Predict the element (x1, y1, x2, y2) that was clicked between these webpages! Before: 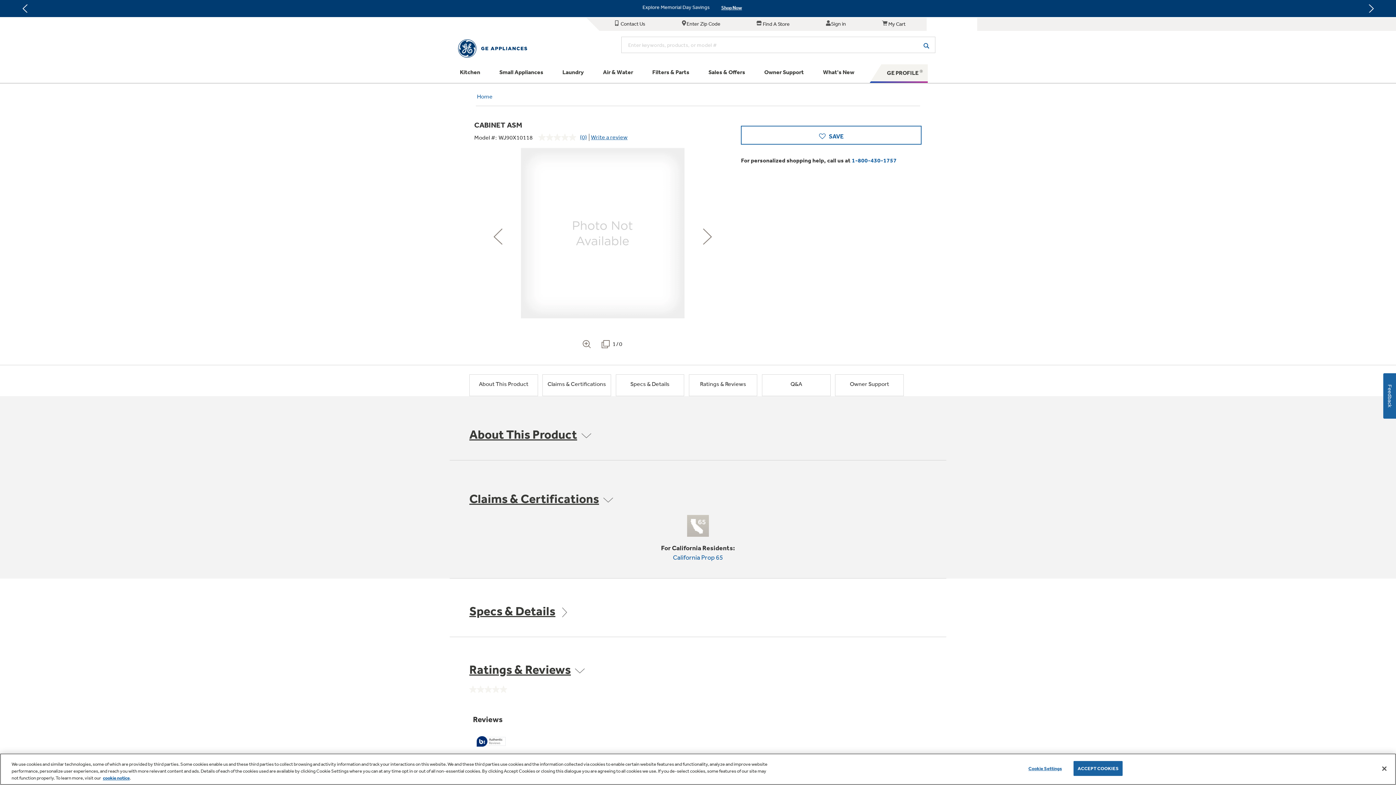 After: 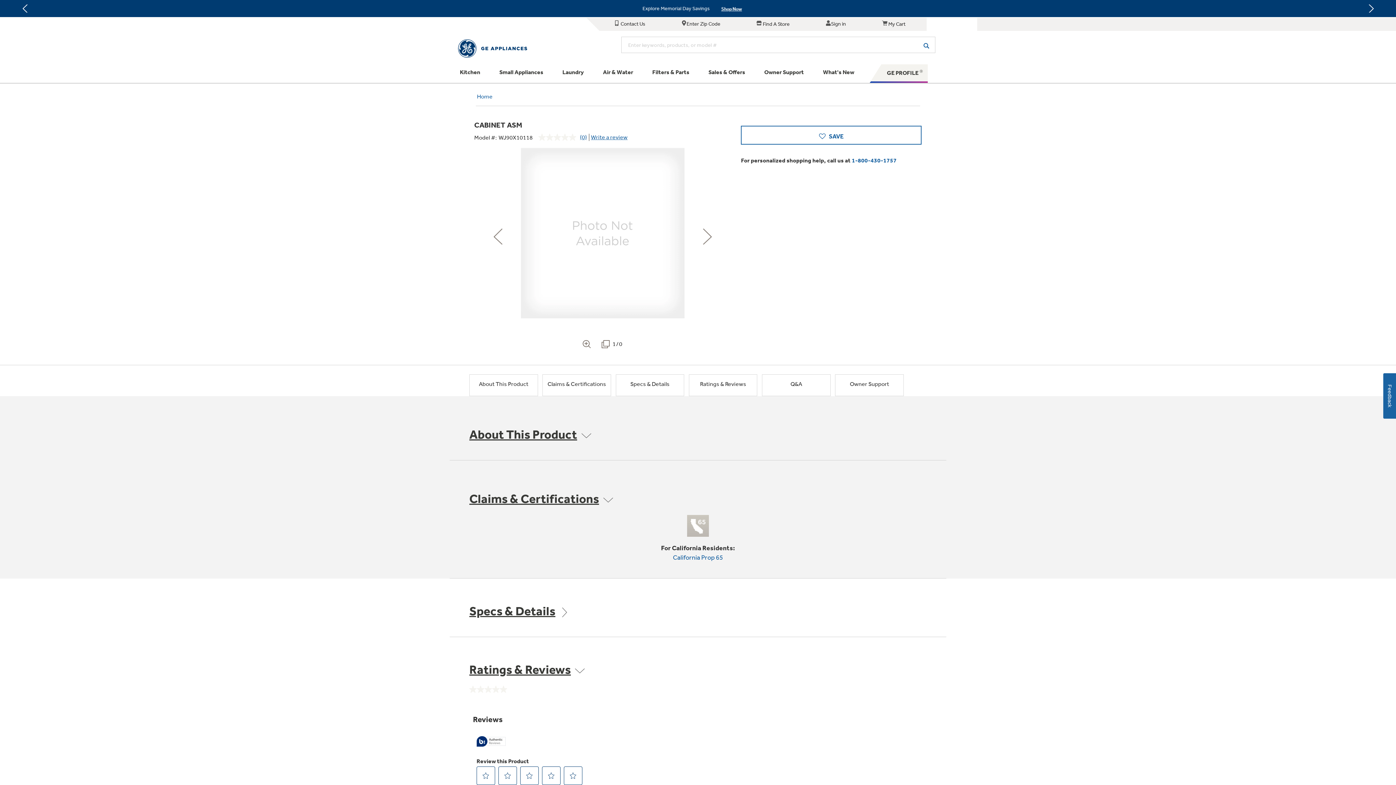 Action: bbox: (1376, 760, 1392, 776) label: Accept Cookies